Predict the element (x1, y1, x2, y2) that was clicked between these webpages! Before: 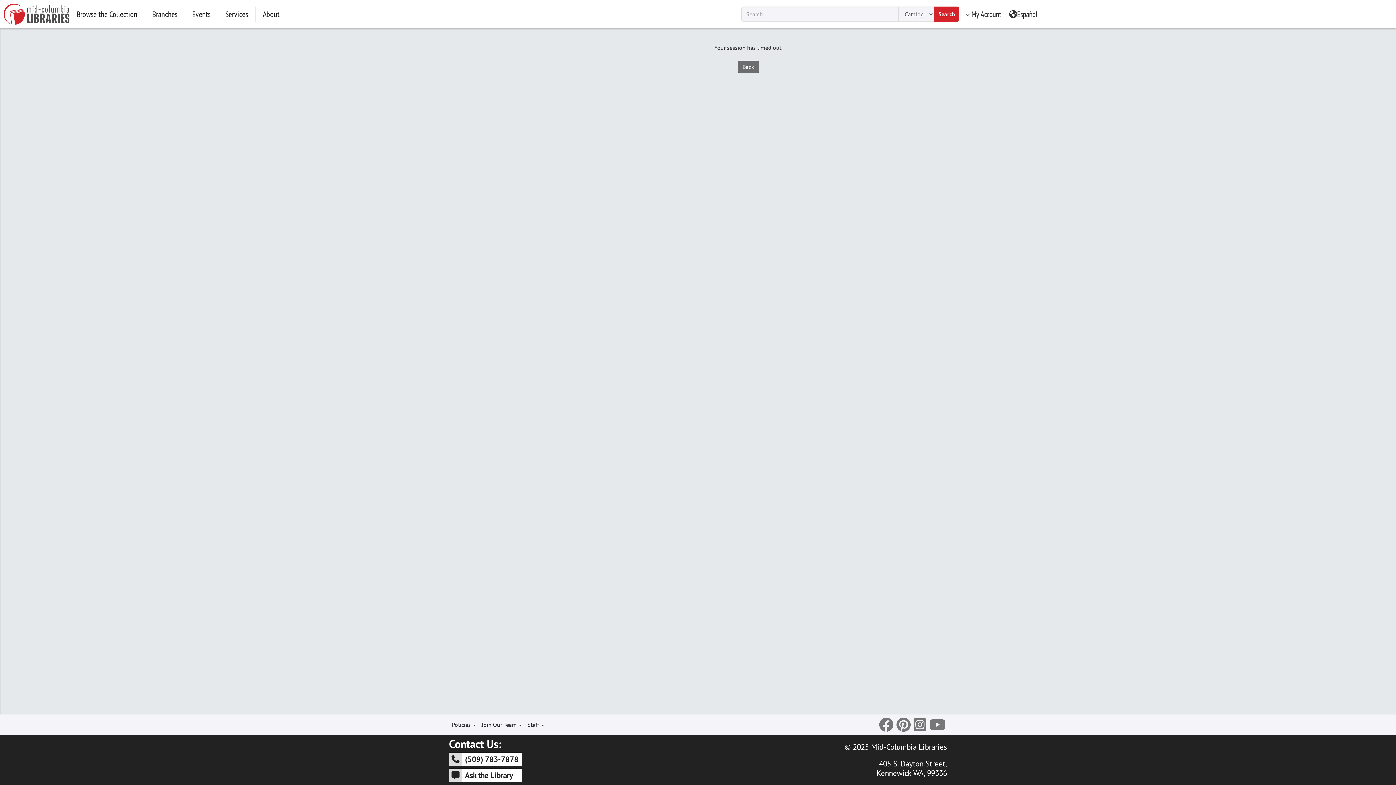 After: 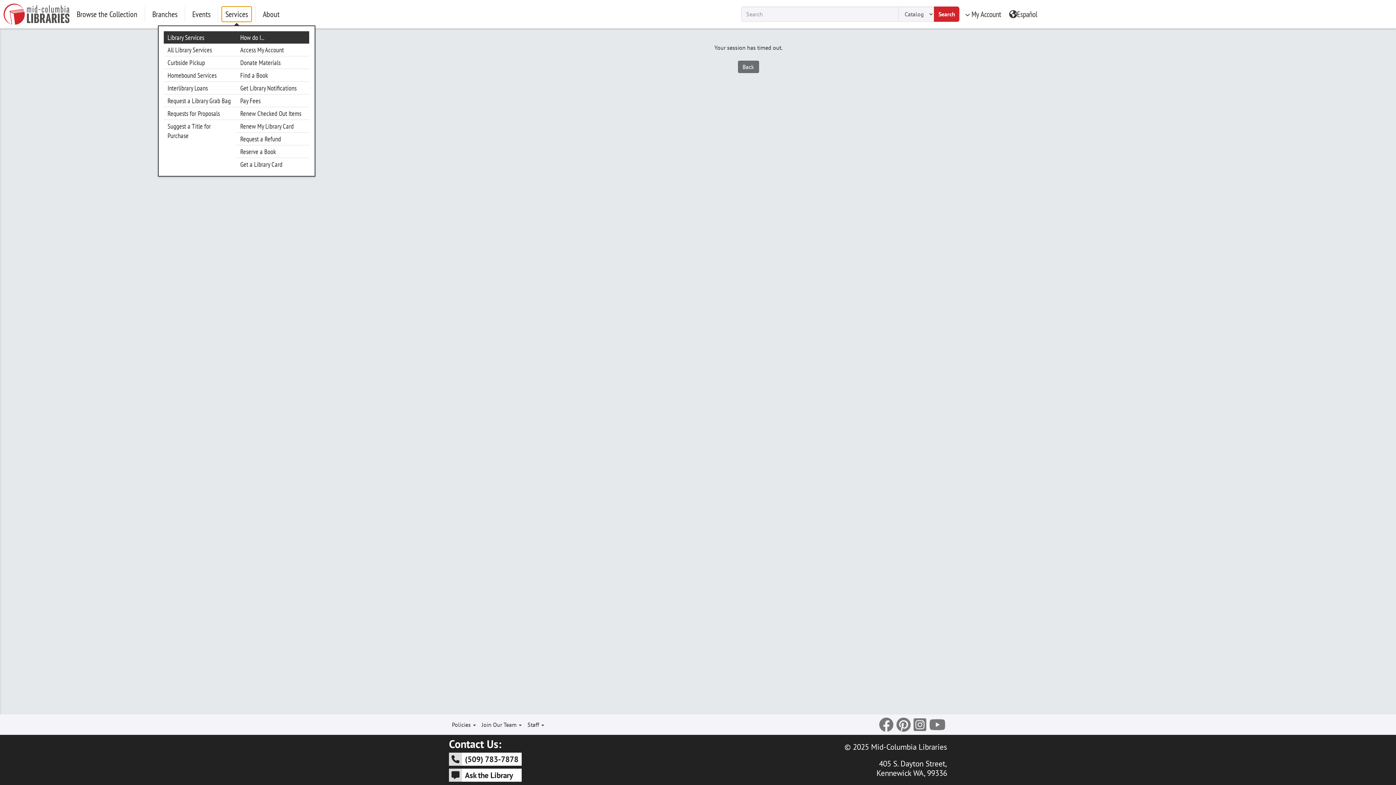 Action: bbox: (221, 6, 251, 21) label: Services